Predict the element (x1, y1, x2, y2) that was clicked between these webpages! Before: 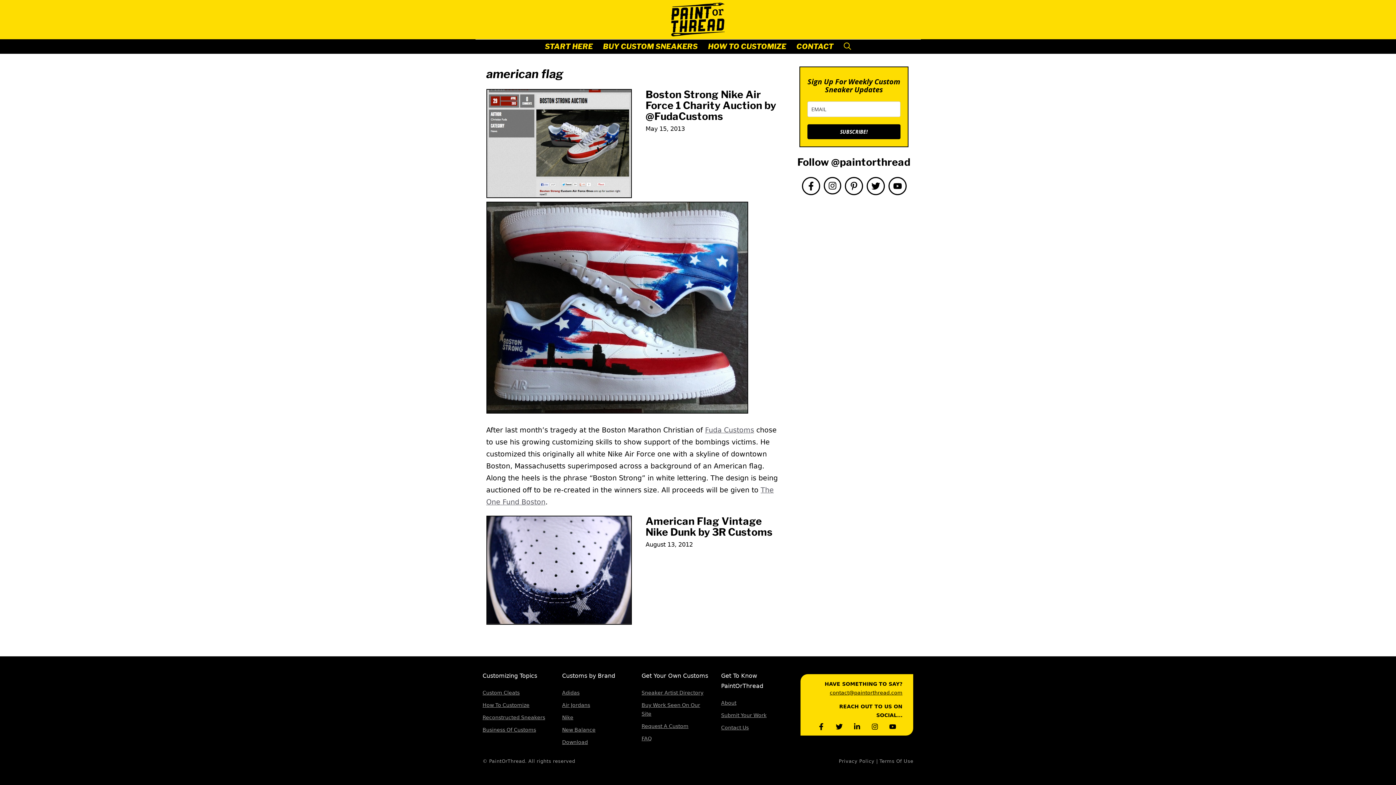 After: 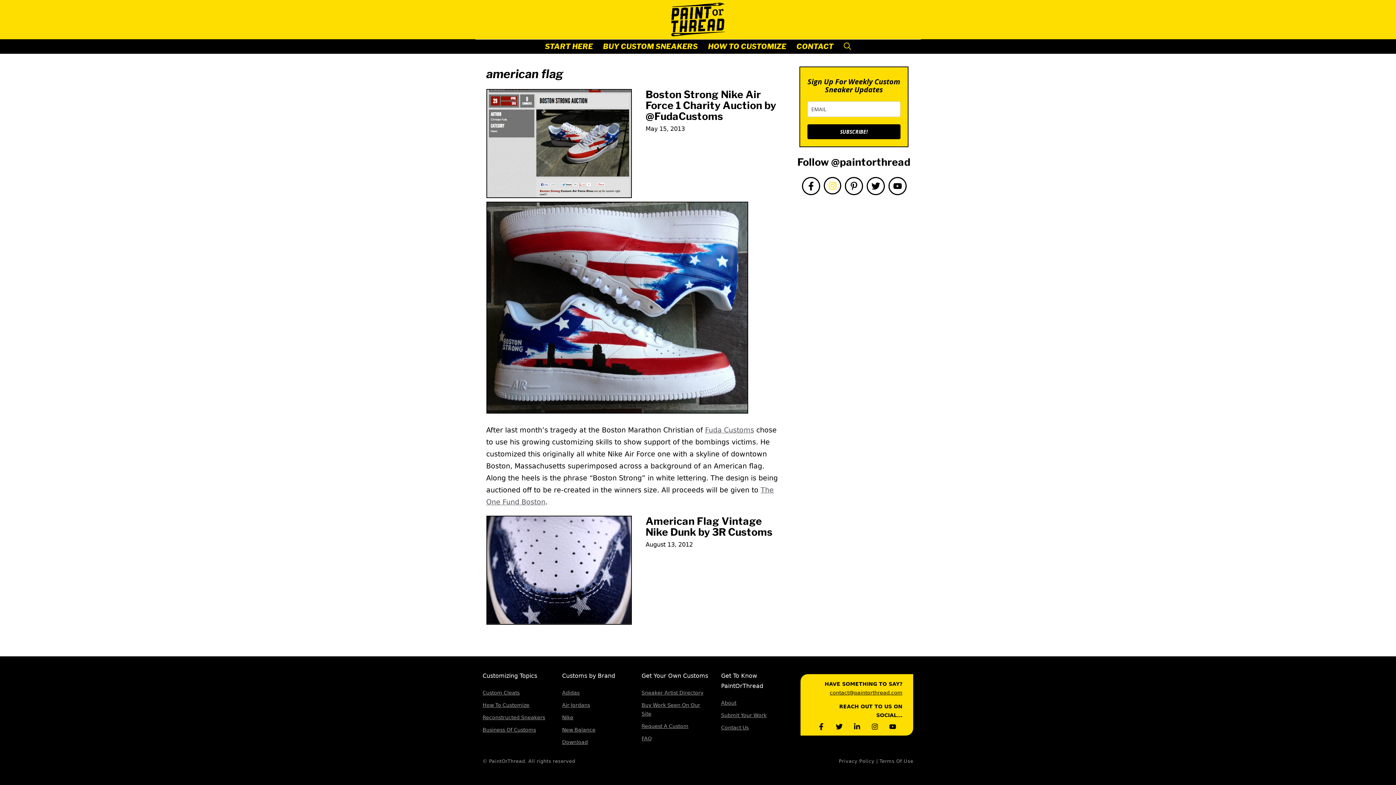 Action: bbox: (823, 177, 841, 194)